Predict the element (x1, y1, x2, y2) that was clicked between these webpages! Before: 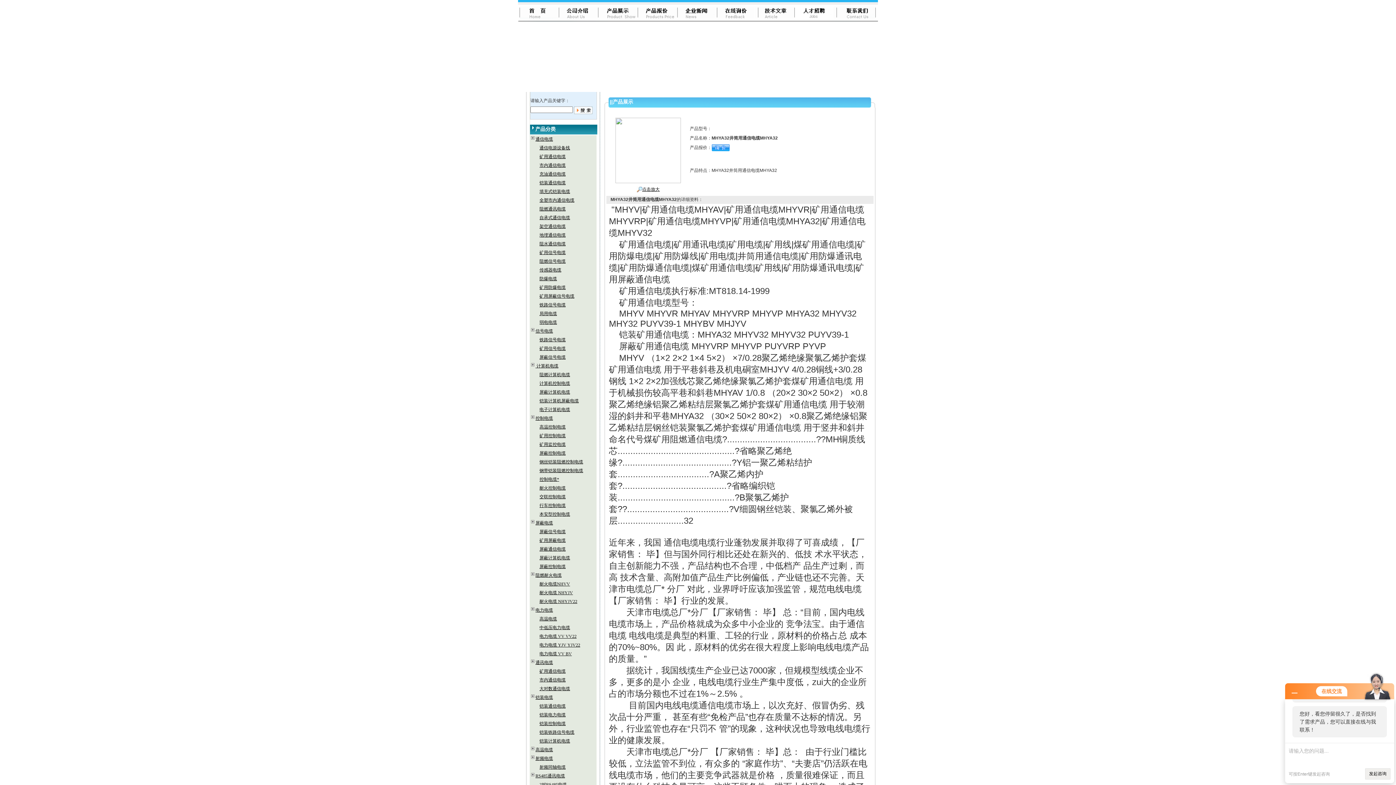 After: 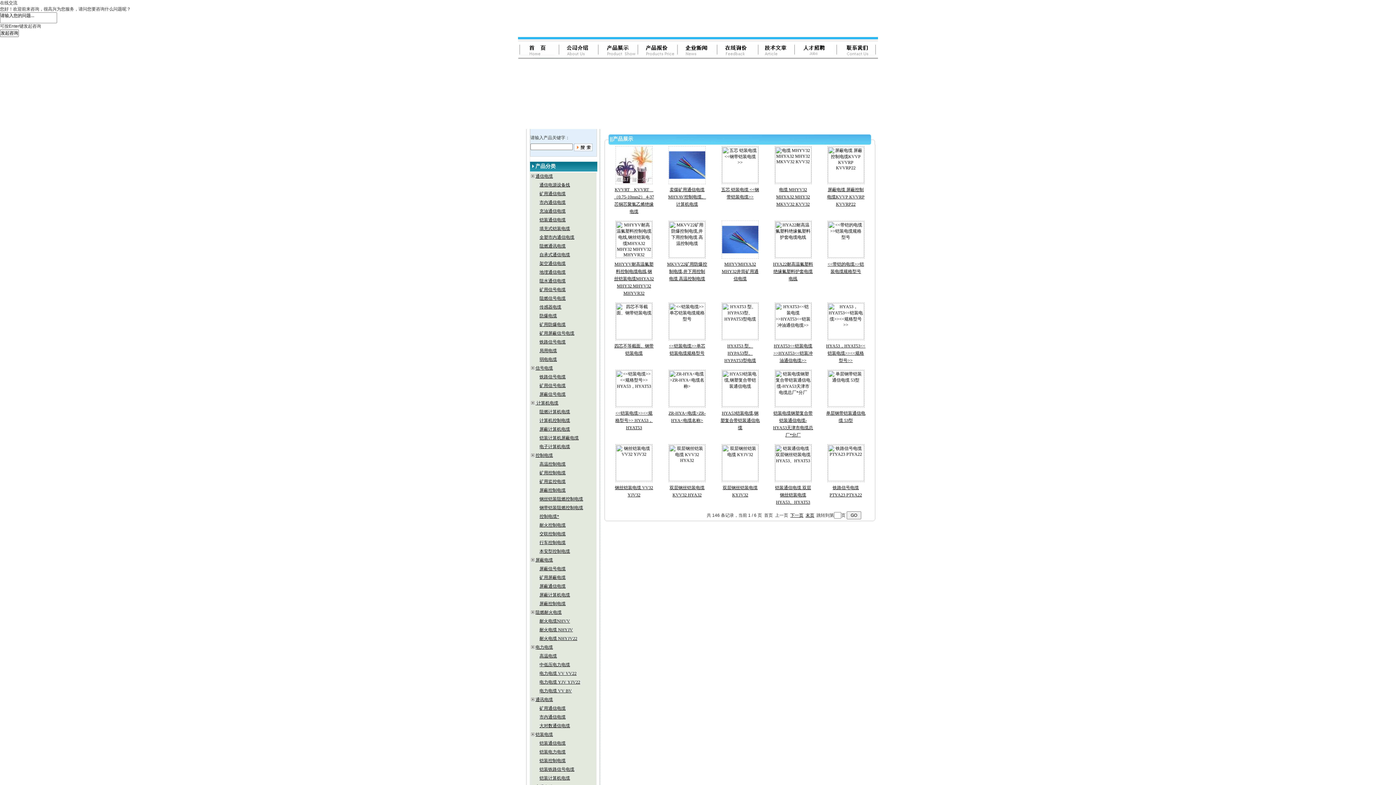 Action: bbox: (535, 695, 553, 700) label: 铠装电缆